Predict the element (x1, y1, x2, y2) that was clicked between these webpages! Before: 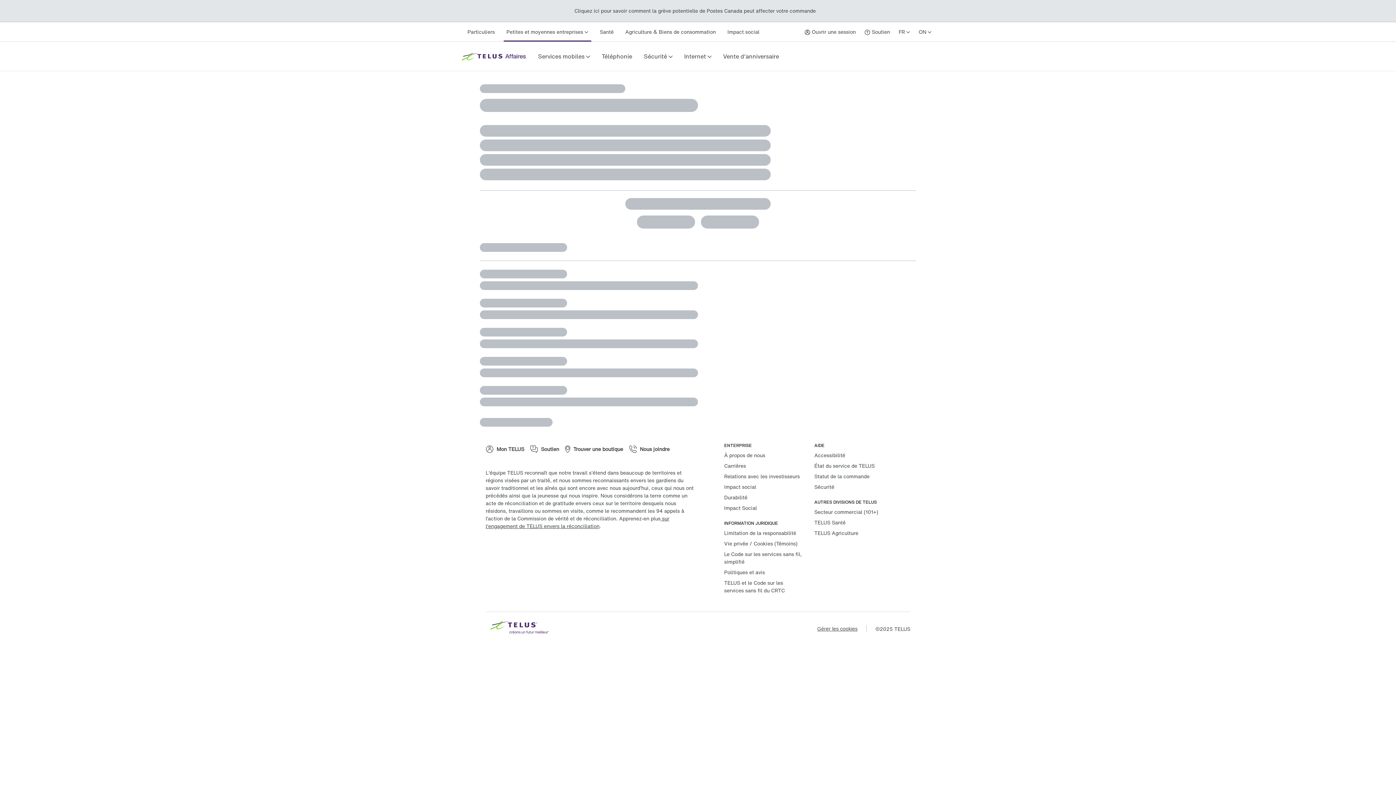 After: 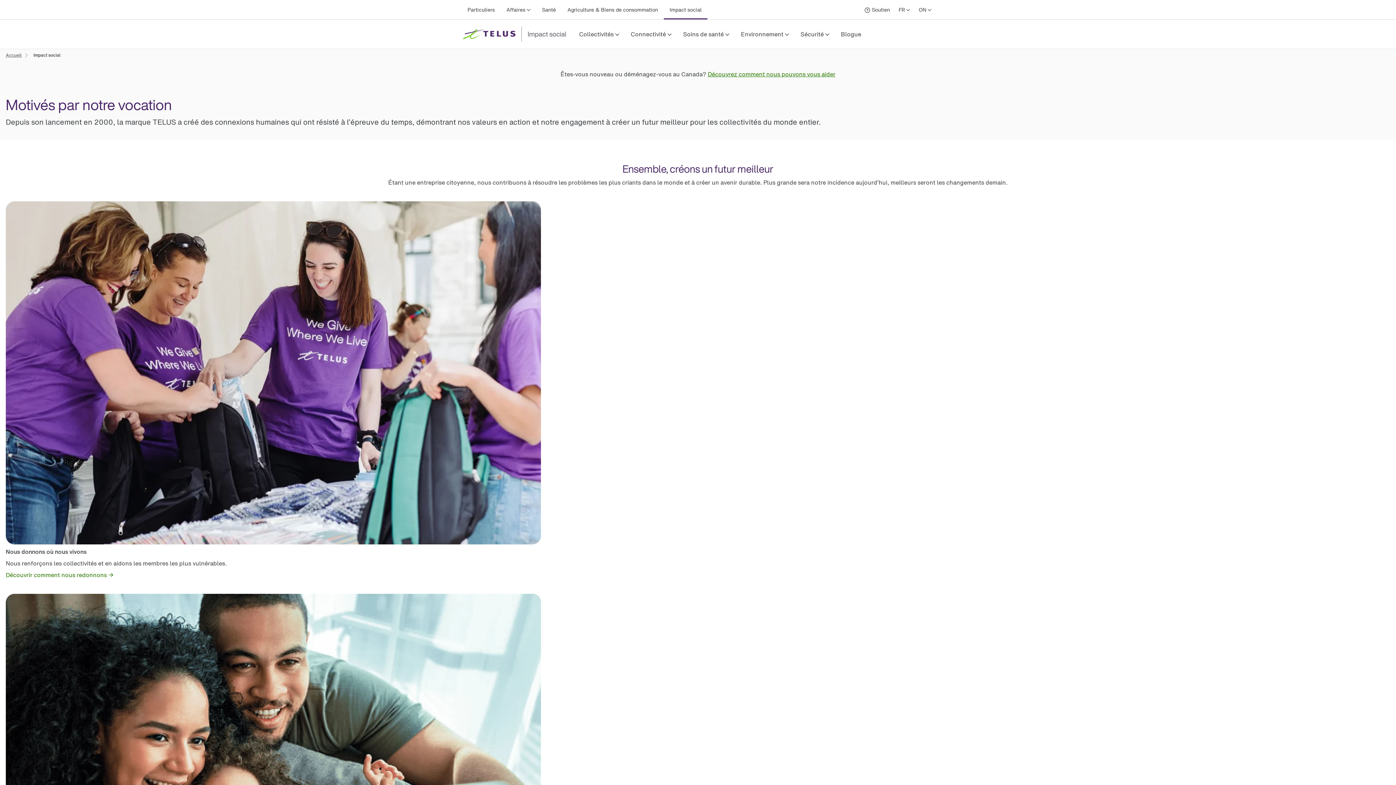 Action: label: Impact Social bbox: (724, 504, 757, 512)